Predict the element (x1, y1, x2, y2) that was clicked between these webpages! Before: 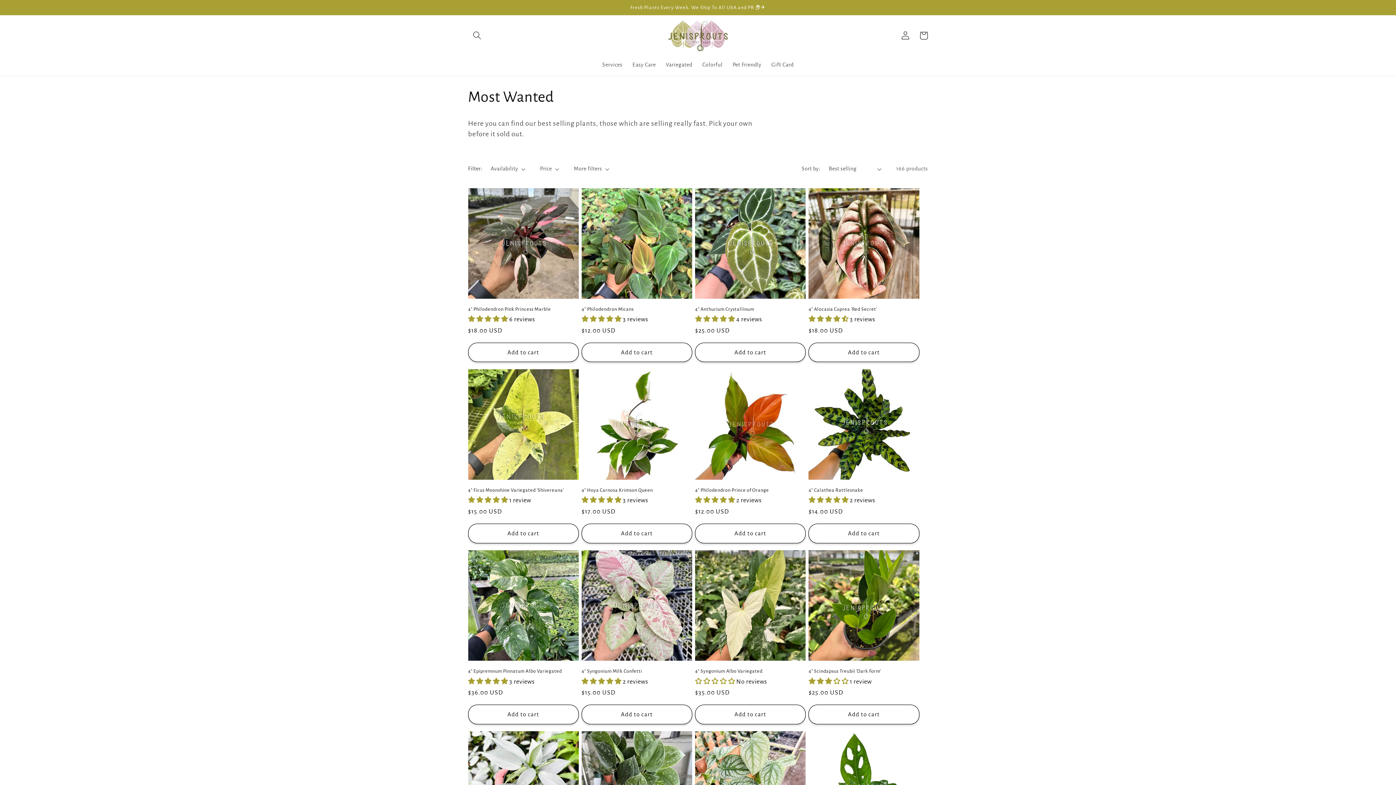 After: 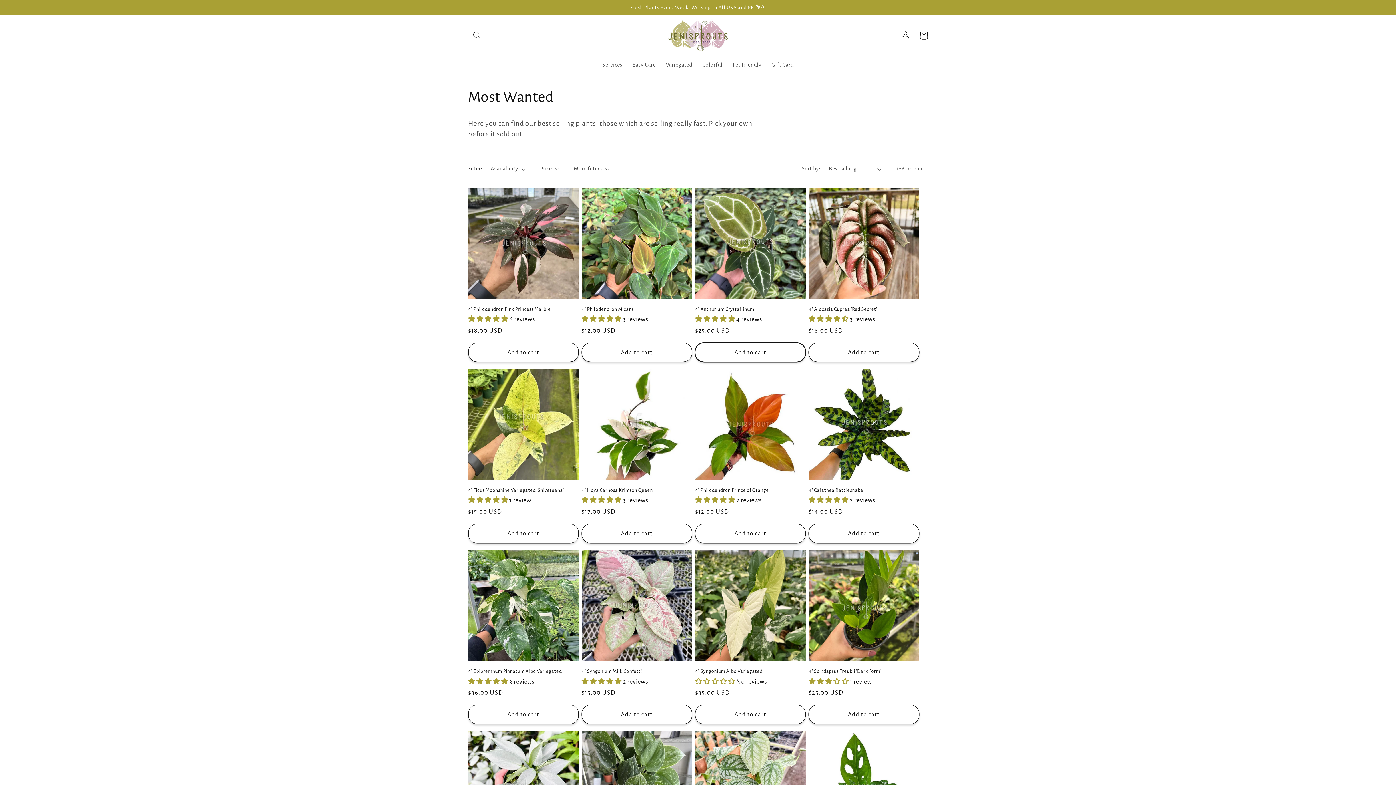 Action: label: Add to cart bbox: (695, 342, 805, 362)